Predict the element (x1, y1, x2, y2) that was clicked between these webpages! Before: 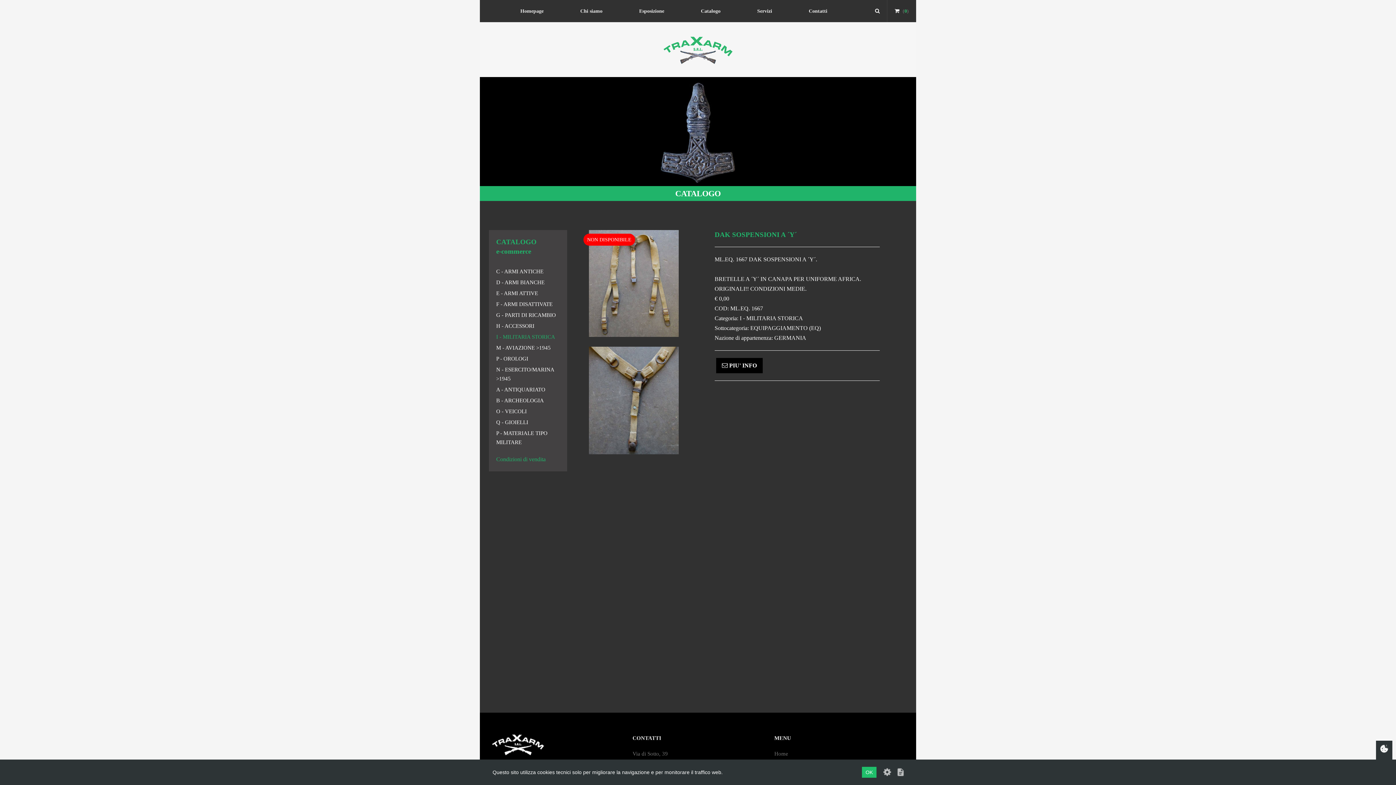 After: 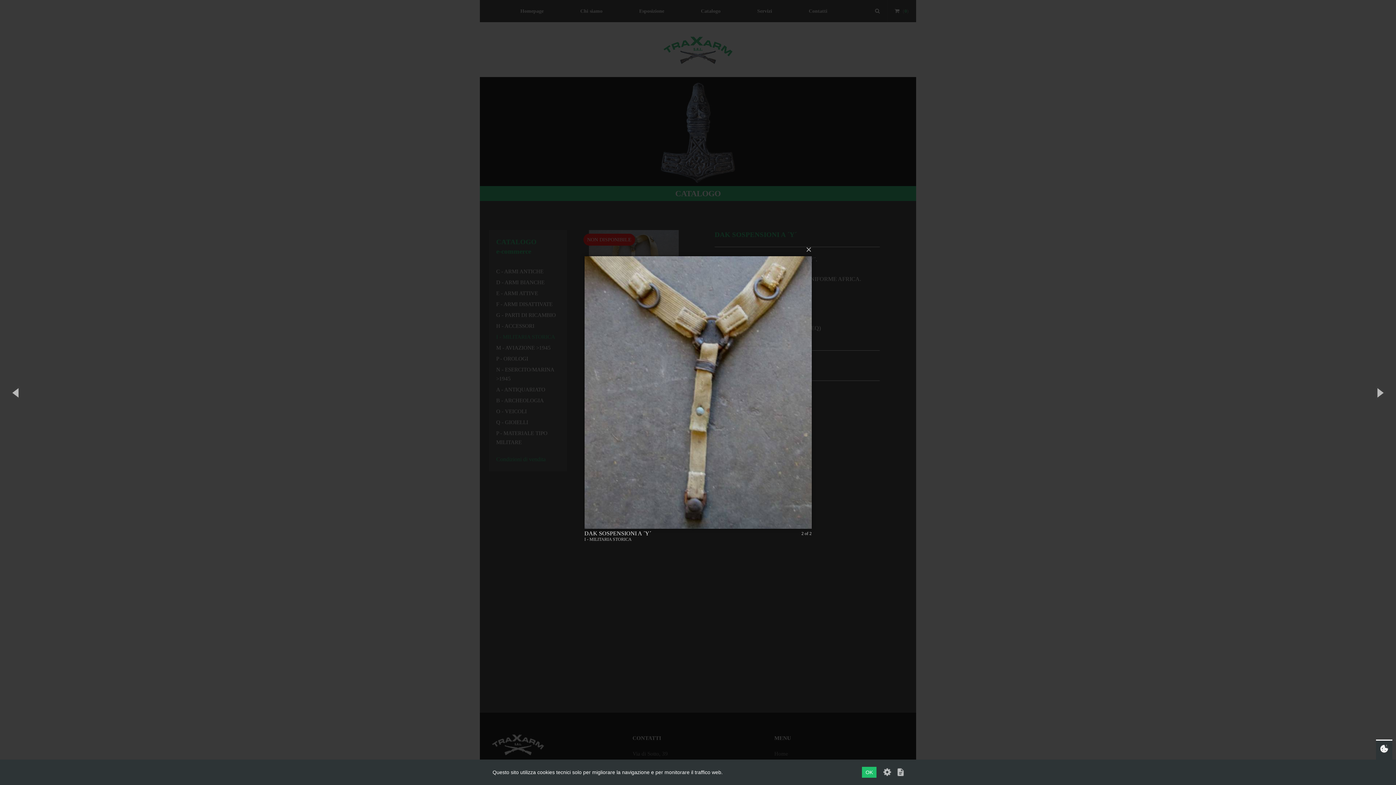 Action: bbox: (589, 347, 678, 454)